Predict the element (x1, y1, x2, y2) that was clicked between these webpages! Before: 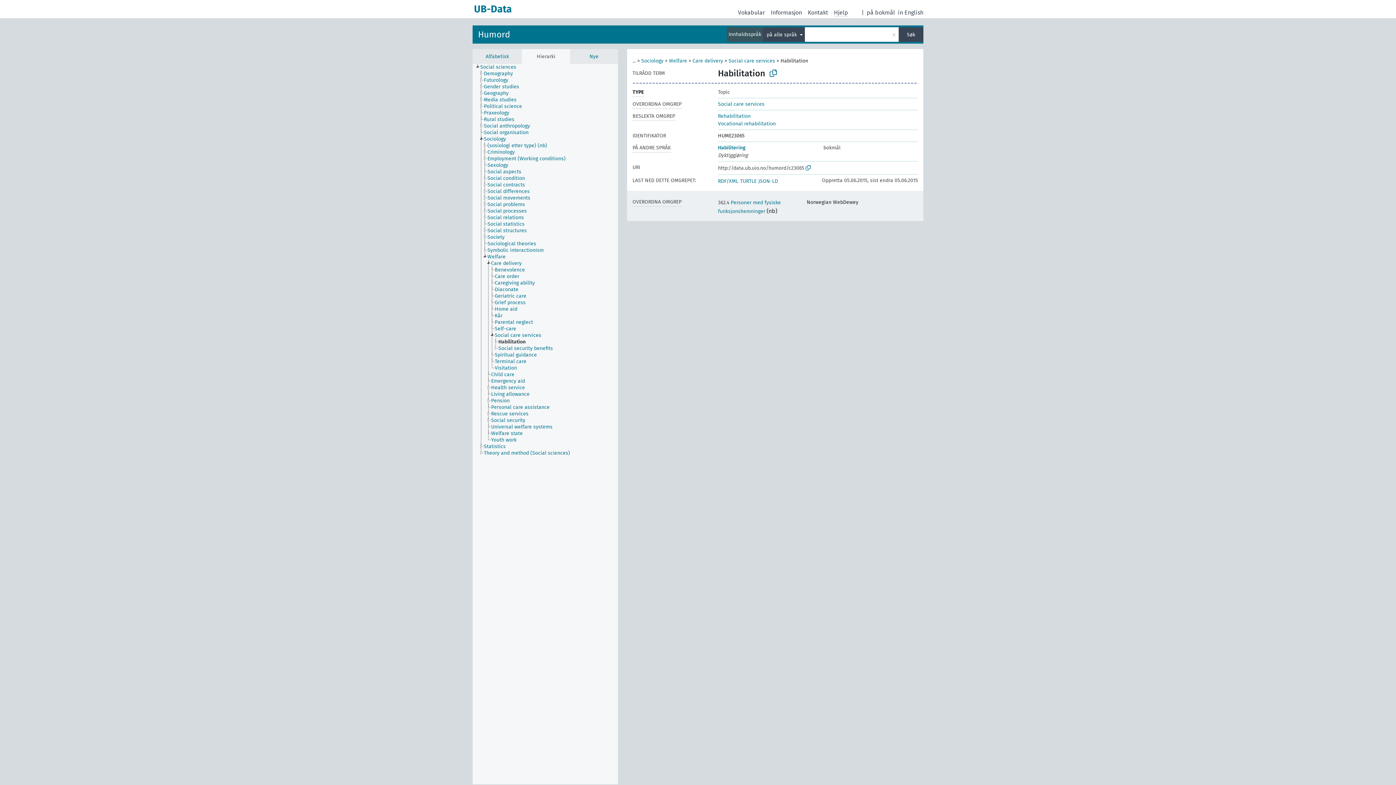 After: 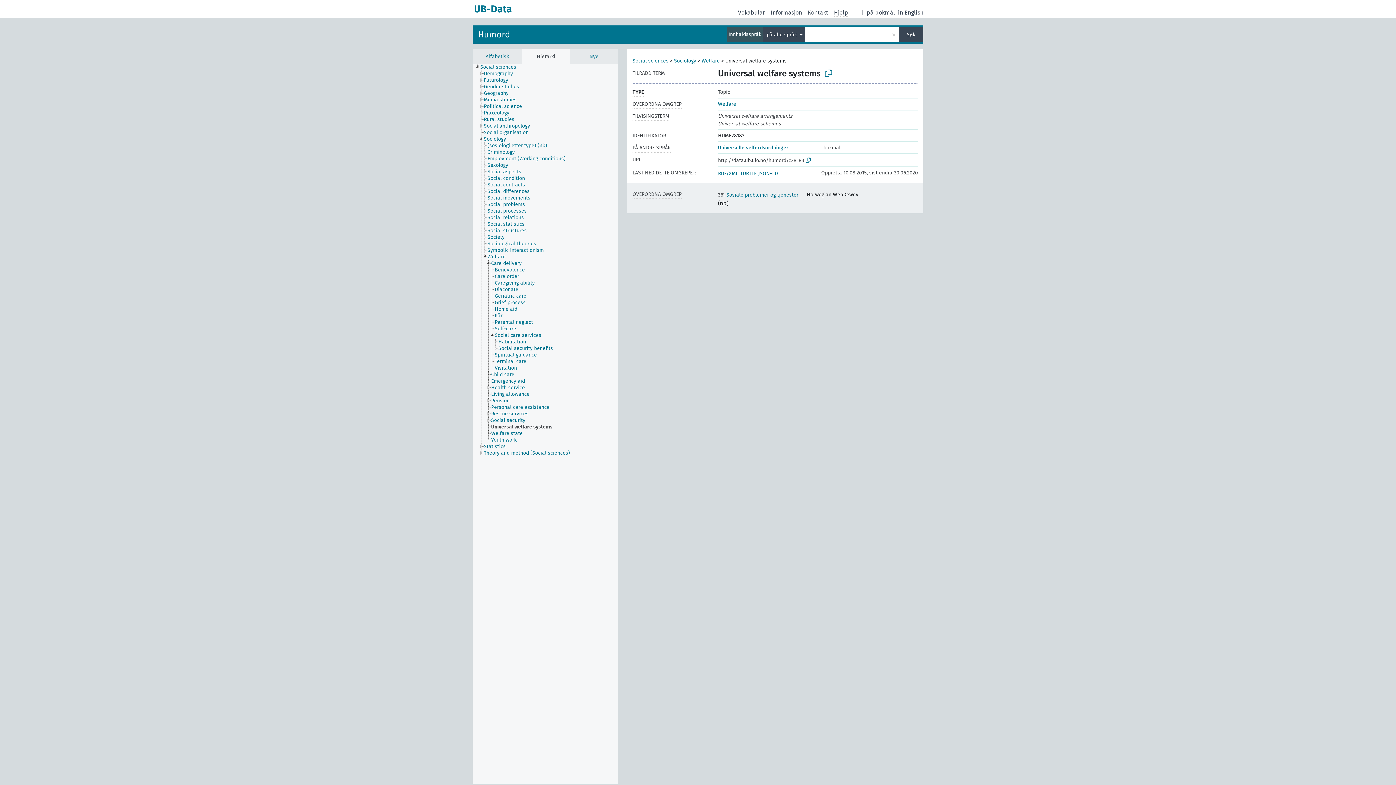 Action: label: Universal welfare systems bbox: (490, 424, 559, 430)